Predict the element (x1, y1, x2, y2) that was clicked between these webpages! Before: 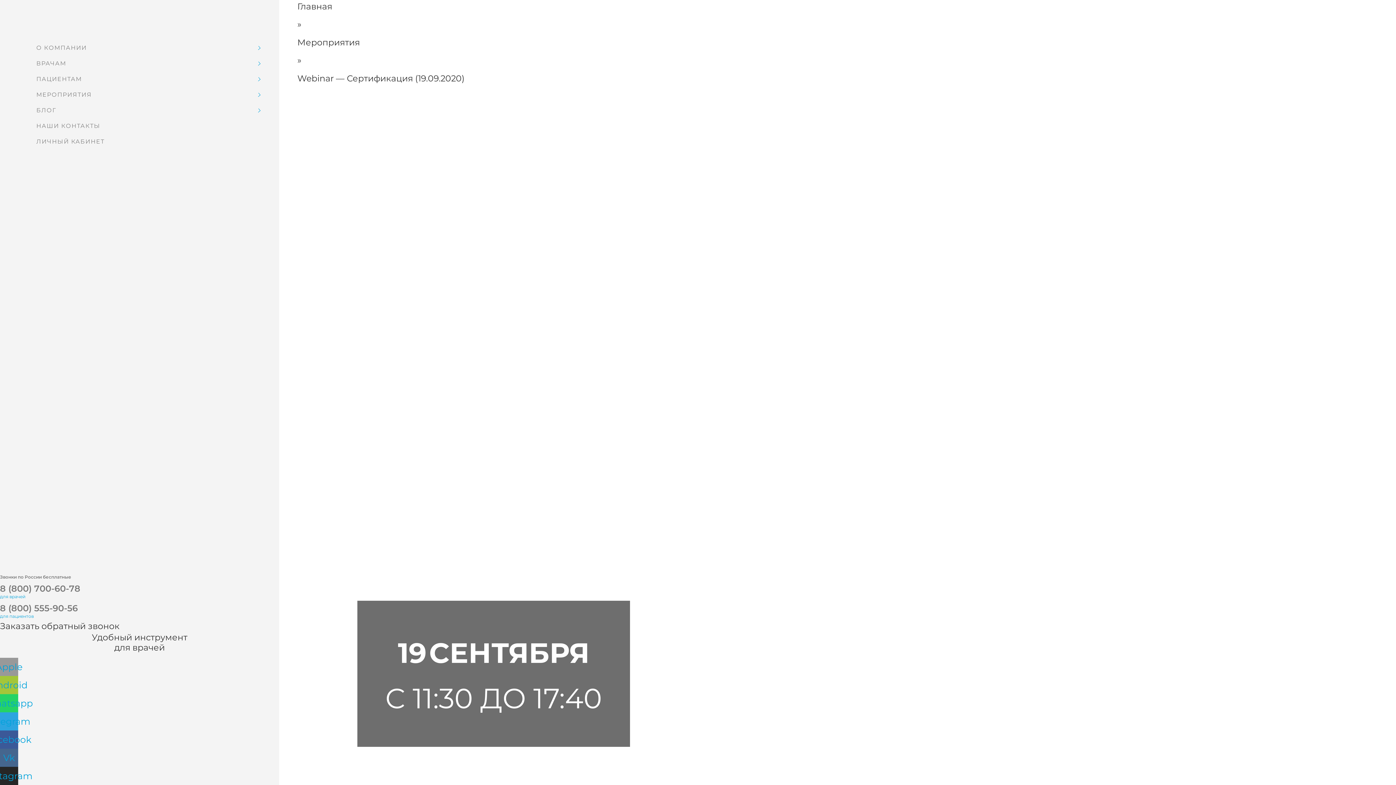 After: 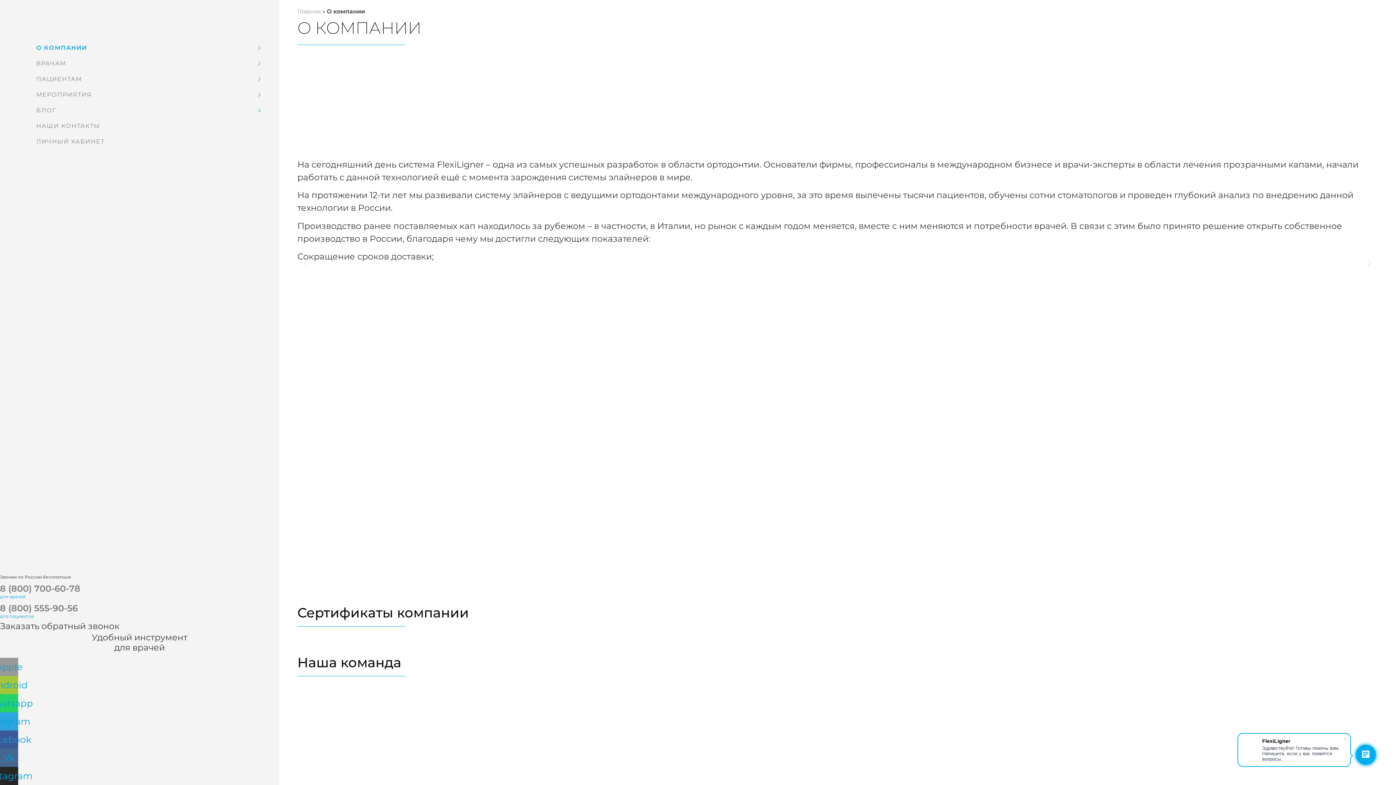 Action: bbox: (0, 40, 273, 55) label: О КОМПАНИИ